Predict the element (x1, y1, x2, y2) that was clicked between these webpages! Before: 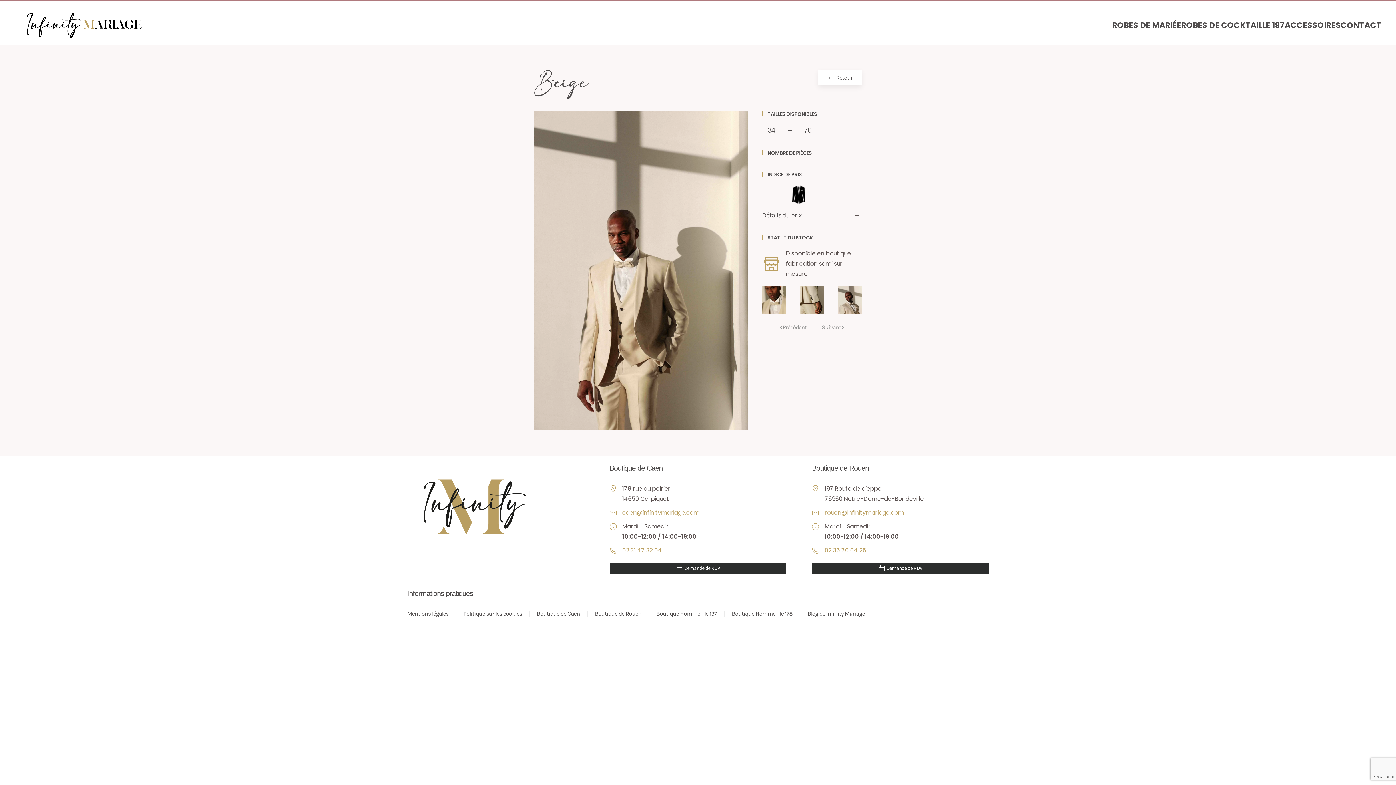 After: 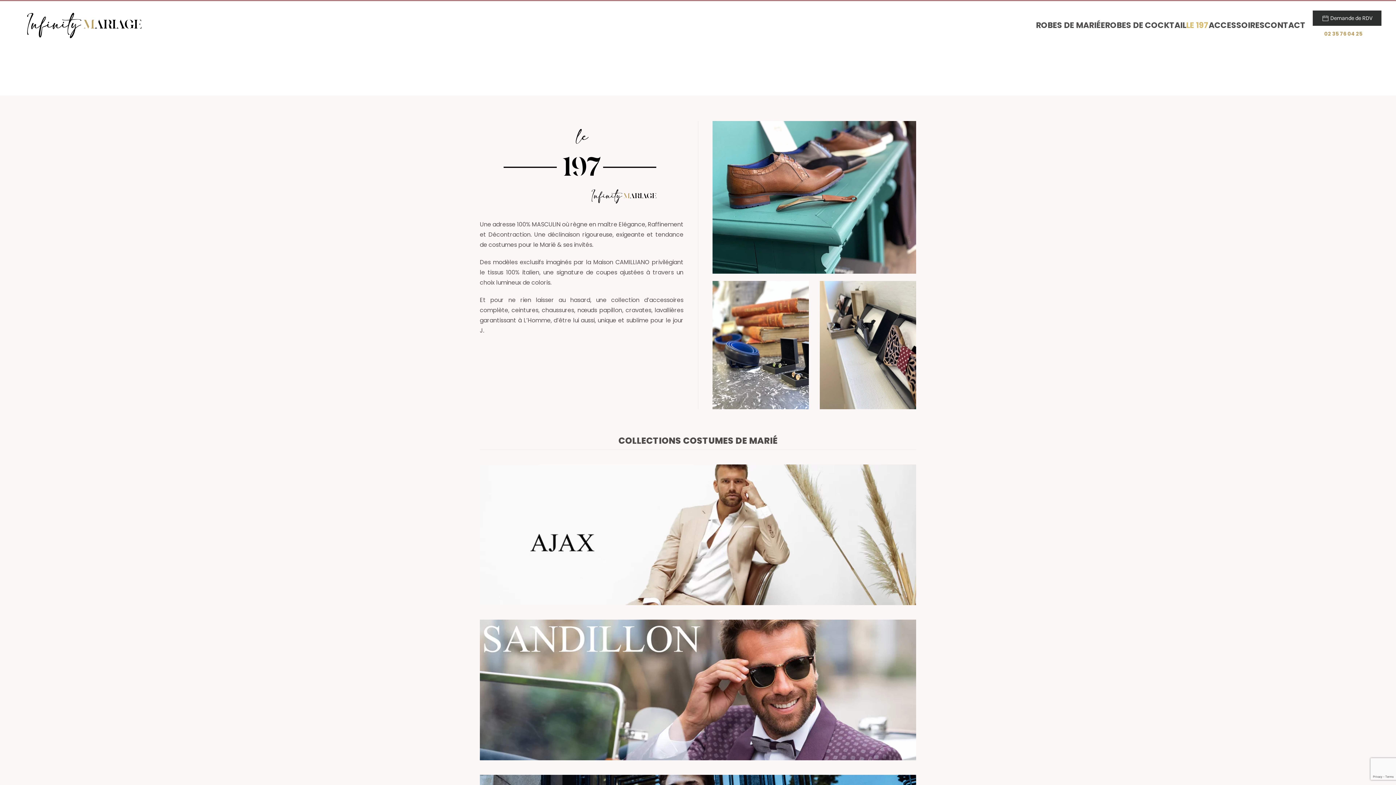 Action: bbox: (656, 608, 717, 619) label: Boutique Homme - le 197